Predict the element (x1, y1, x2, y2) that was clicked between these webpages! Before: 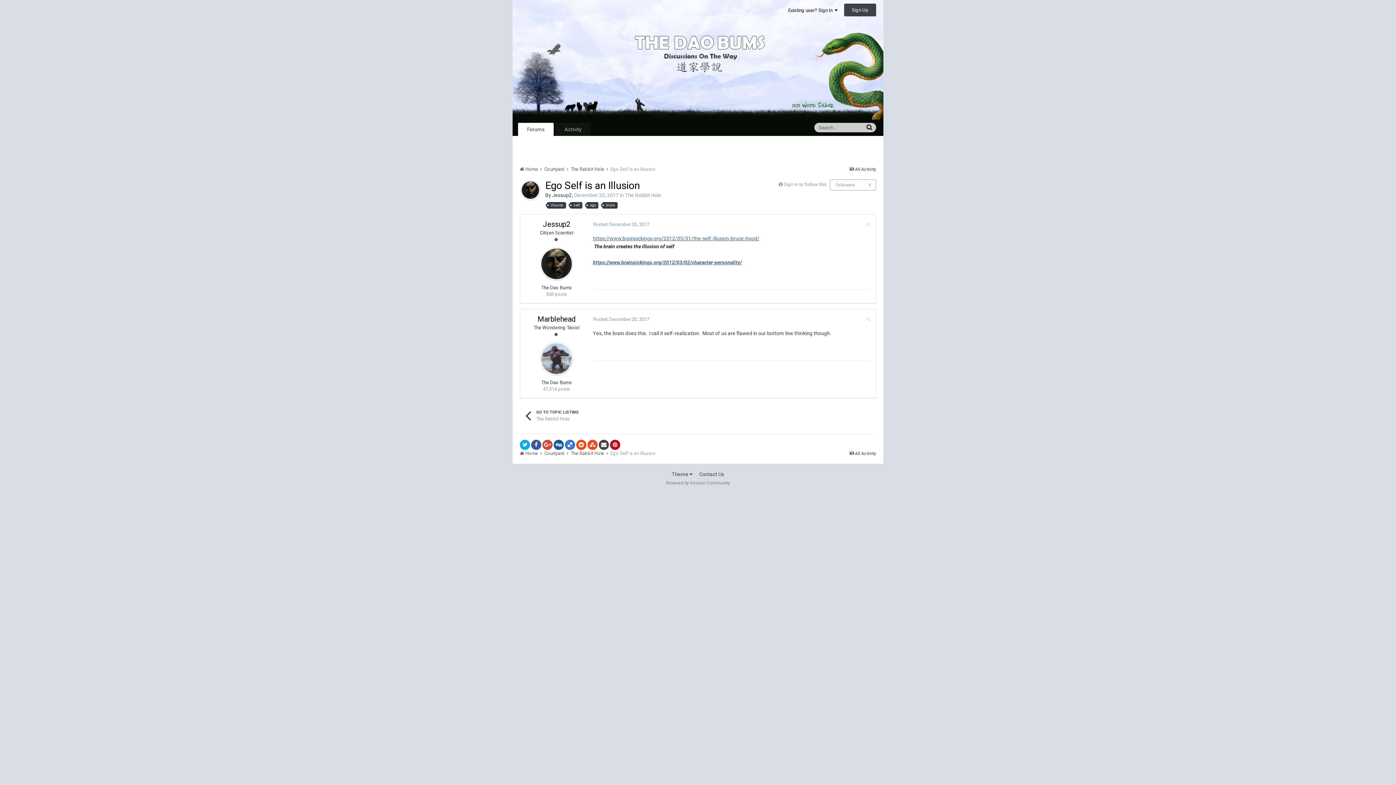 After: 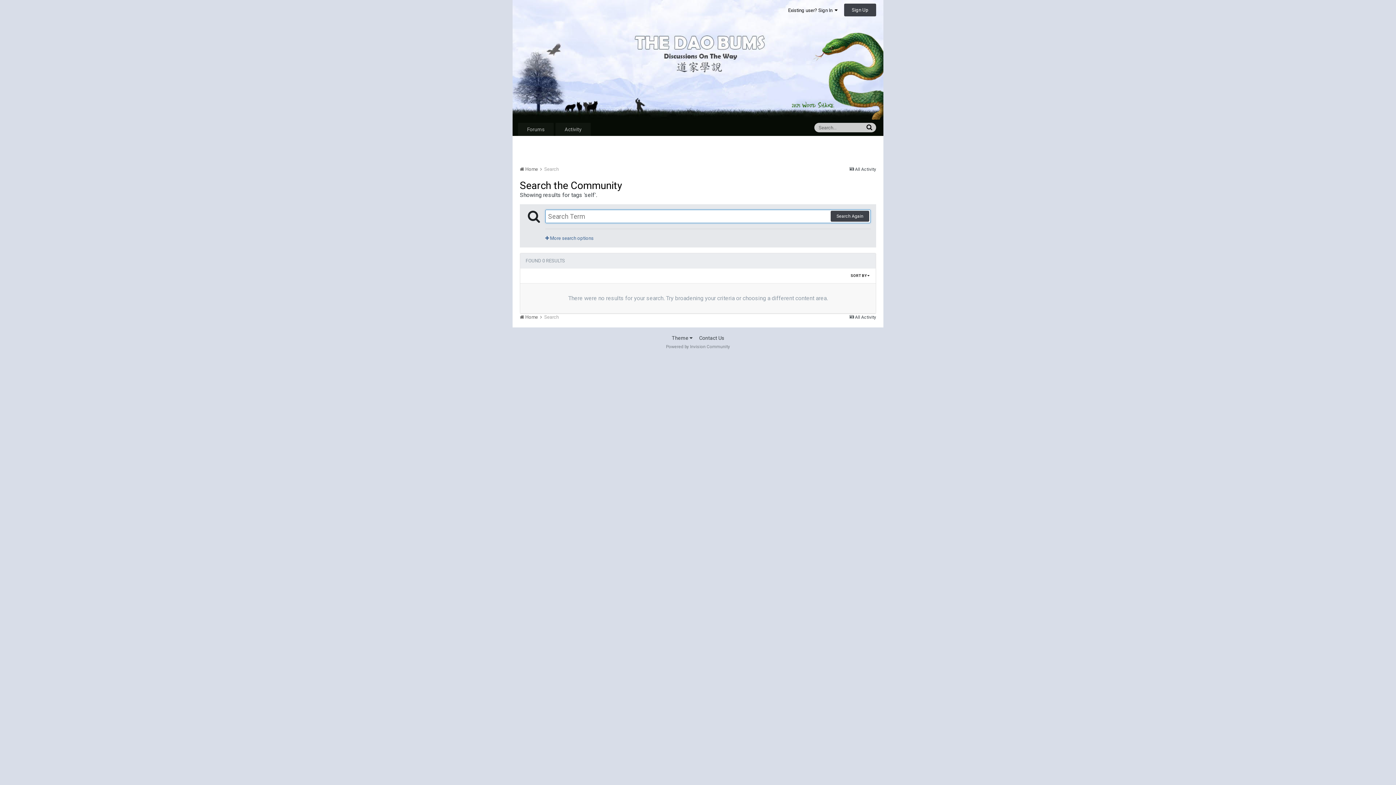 Action: label: self bbox: (571, 202, 582, 208)